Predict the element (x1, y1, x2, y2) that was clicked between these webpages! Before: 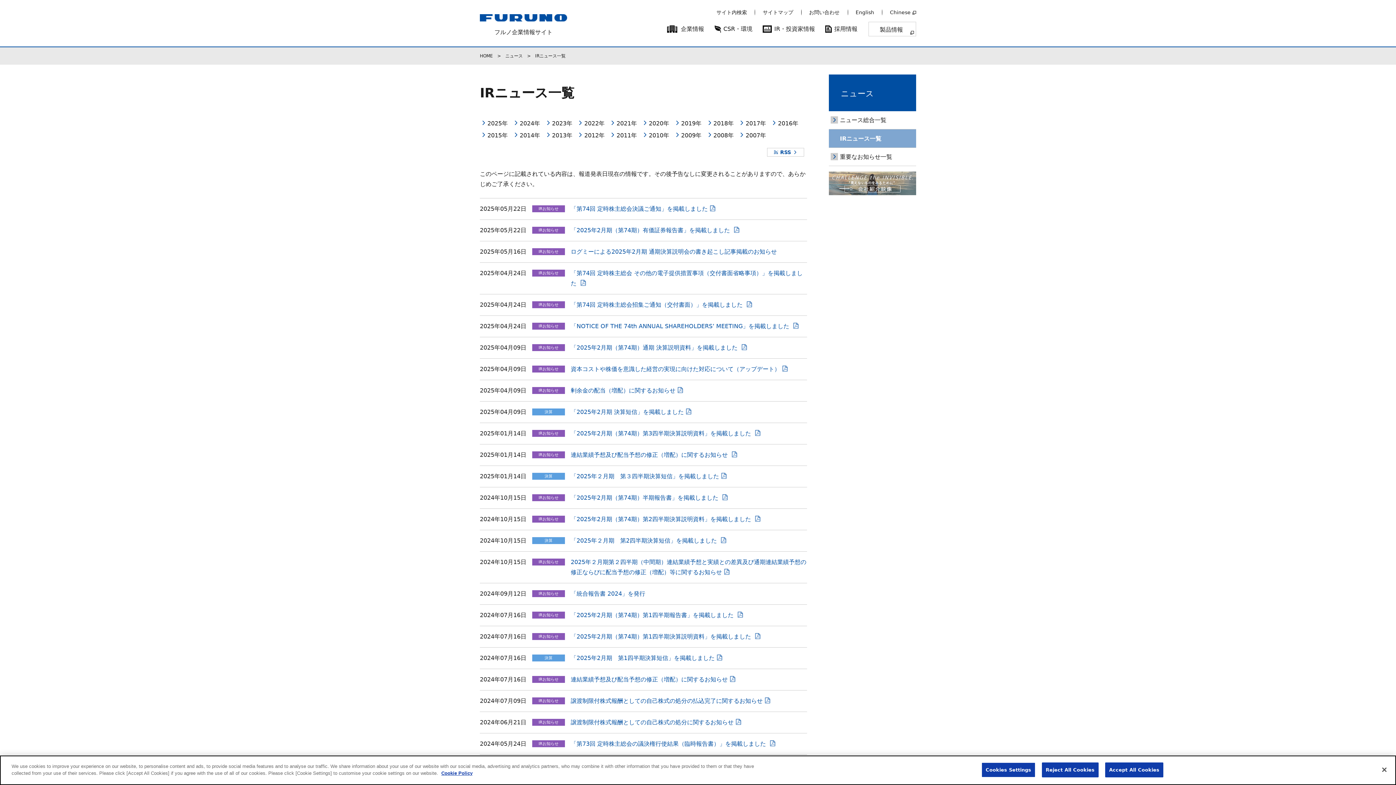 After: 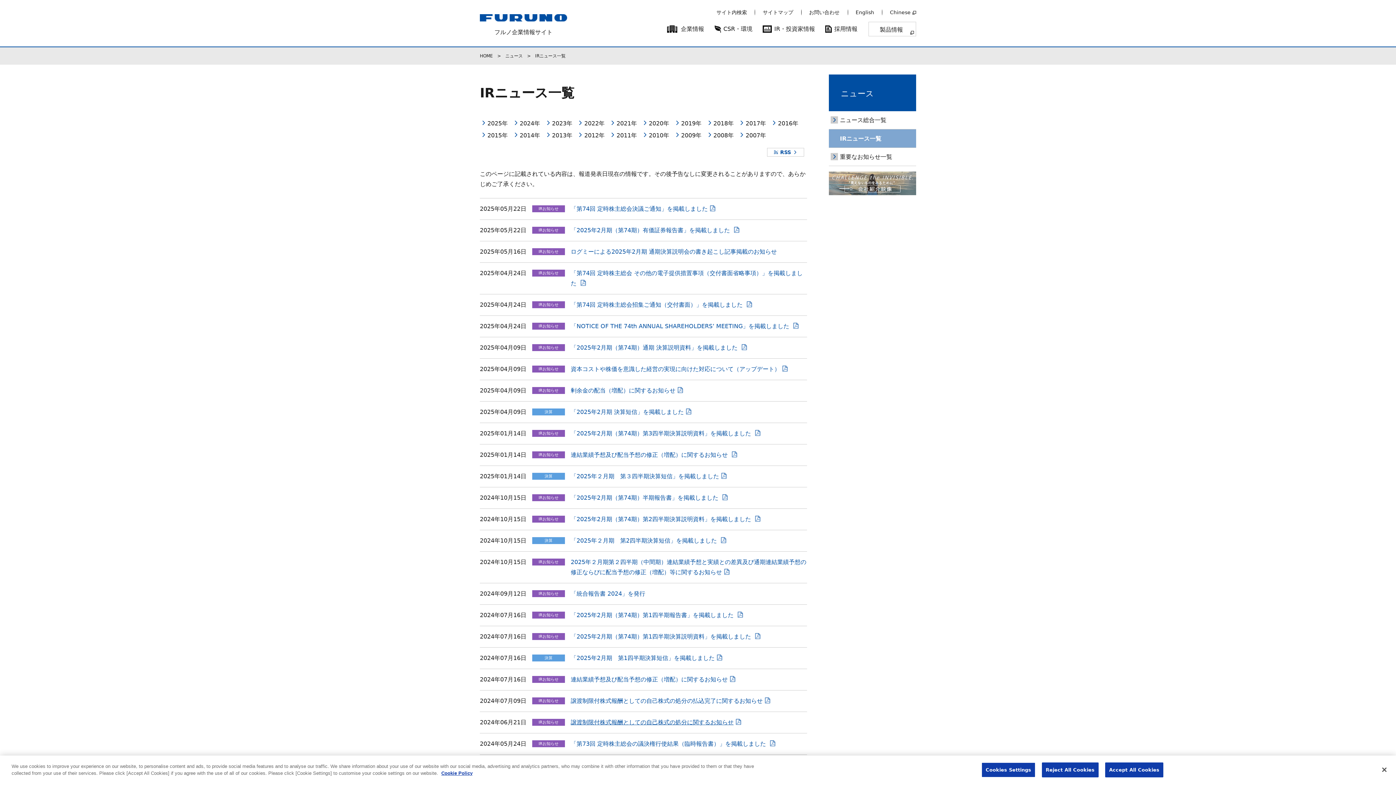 Action: label: 譲渡制限付株式報酬としての自己株式の処分に関するお知らせ bbox: (570, 719, 741, 726)